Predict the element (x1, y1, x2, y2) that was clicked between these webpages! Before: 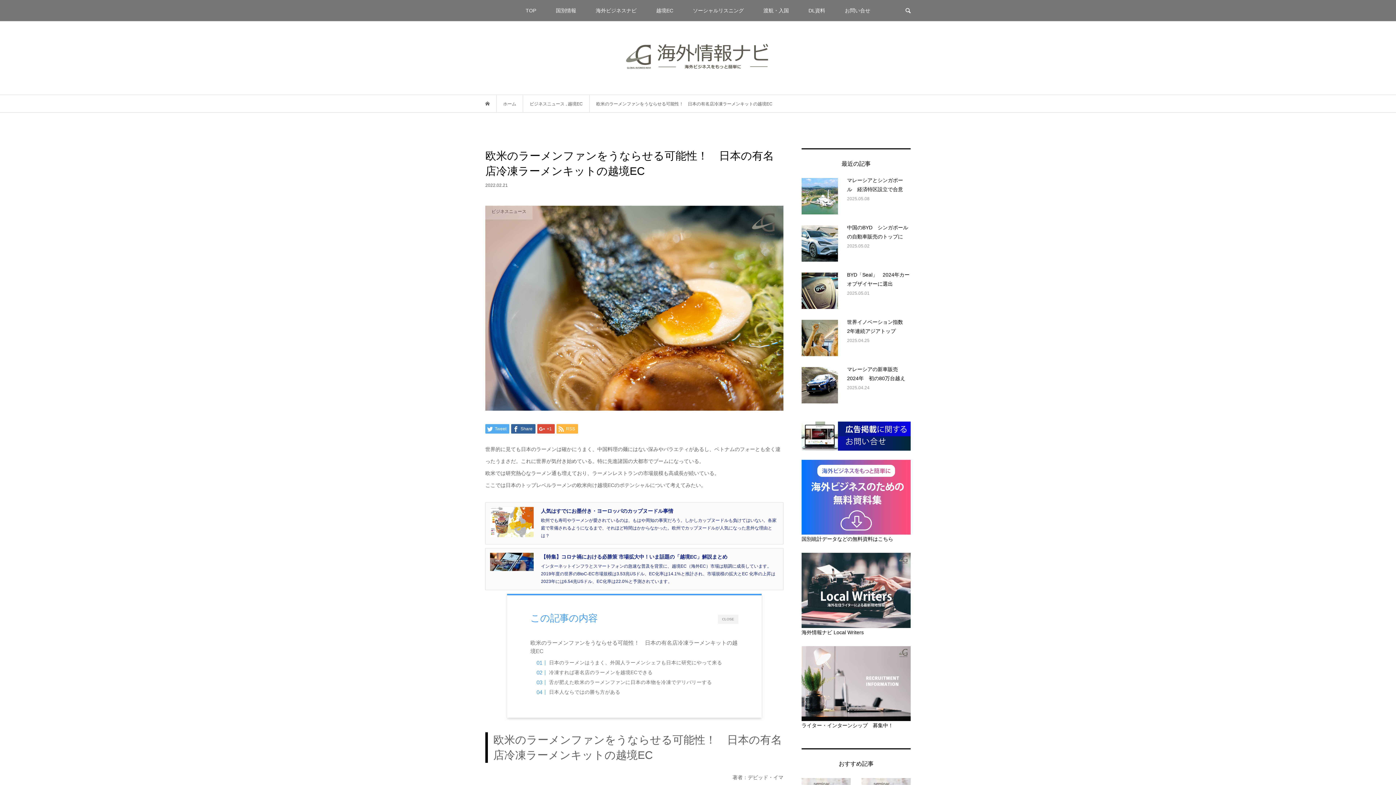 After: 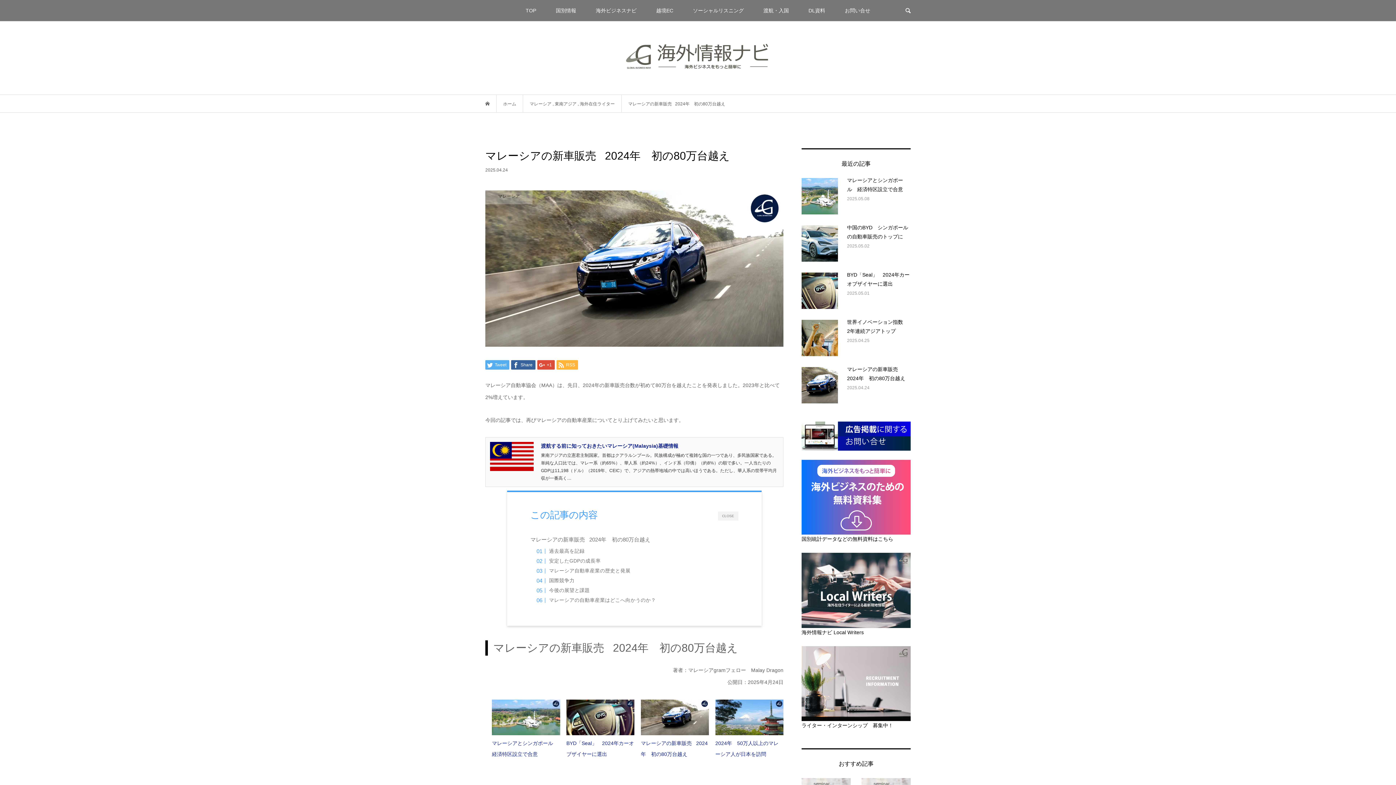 Action: bbox: (801, 367, 910, 403) label: マレーシアの新車販売   2024年　初の80万台越え

2025.04.24